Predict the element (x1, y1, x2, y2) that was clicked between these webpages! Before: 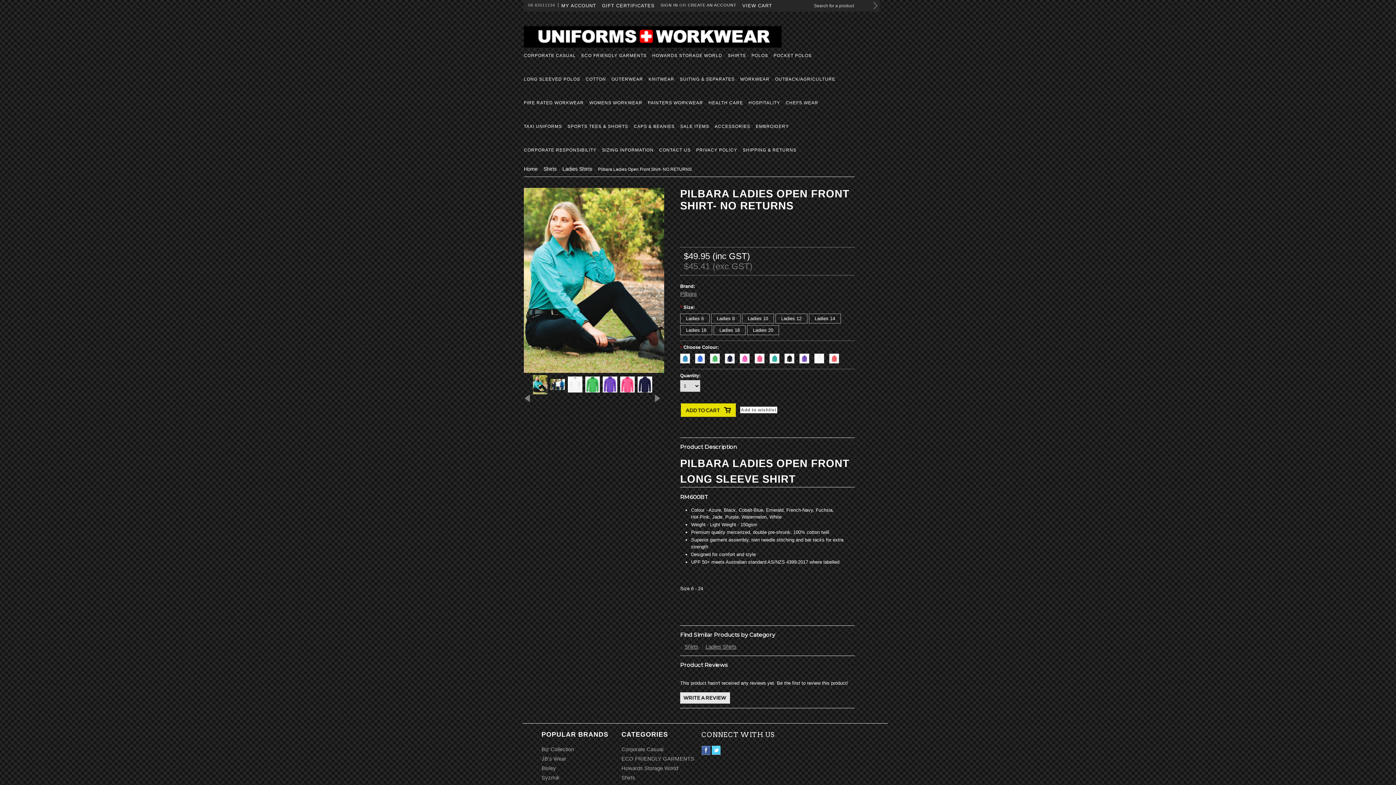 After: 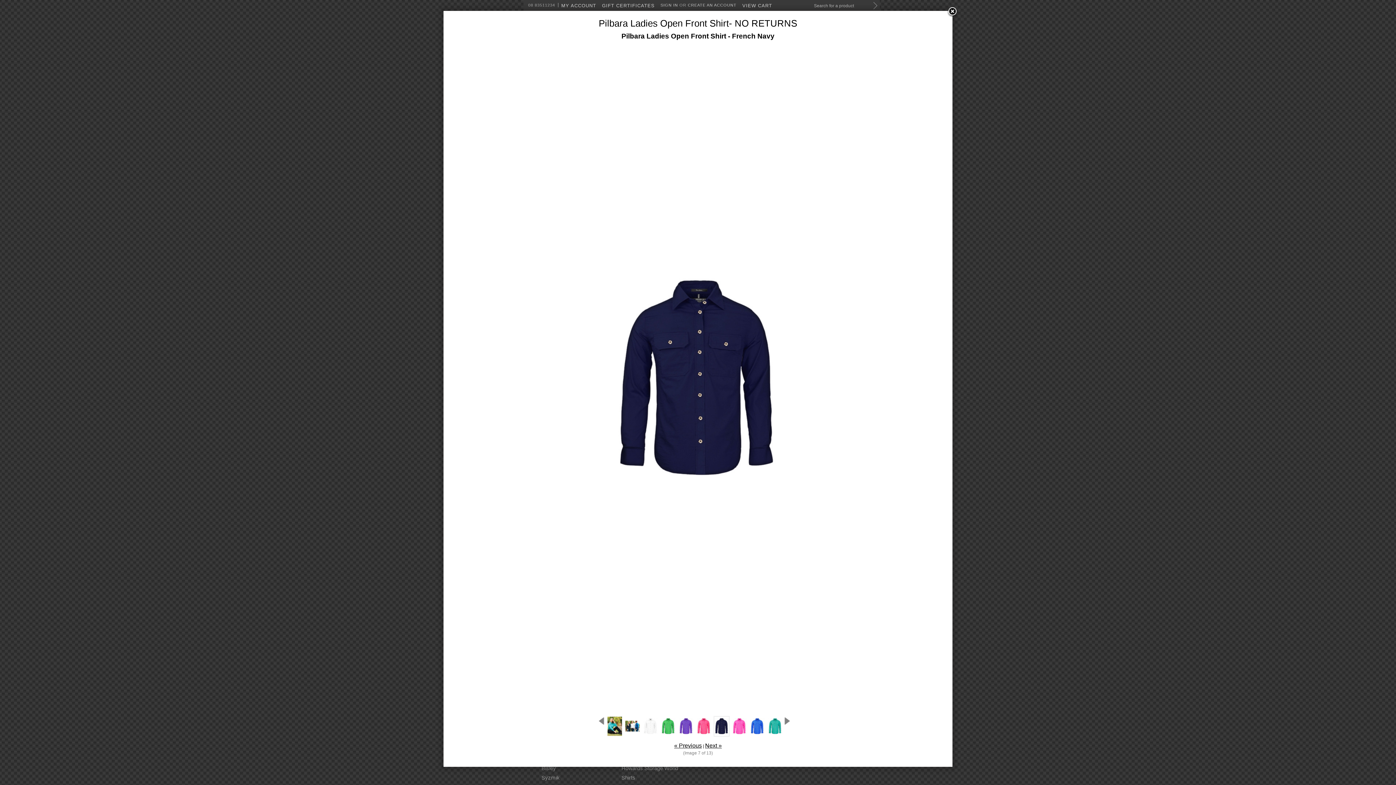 Action: bbox: (637, 387, 652, 393)